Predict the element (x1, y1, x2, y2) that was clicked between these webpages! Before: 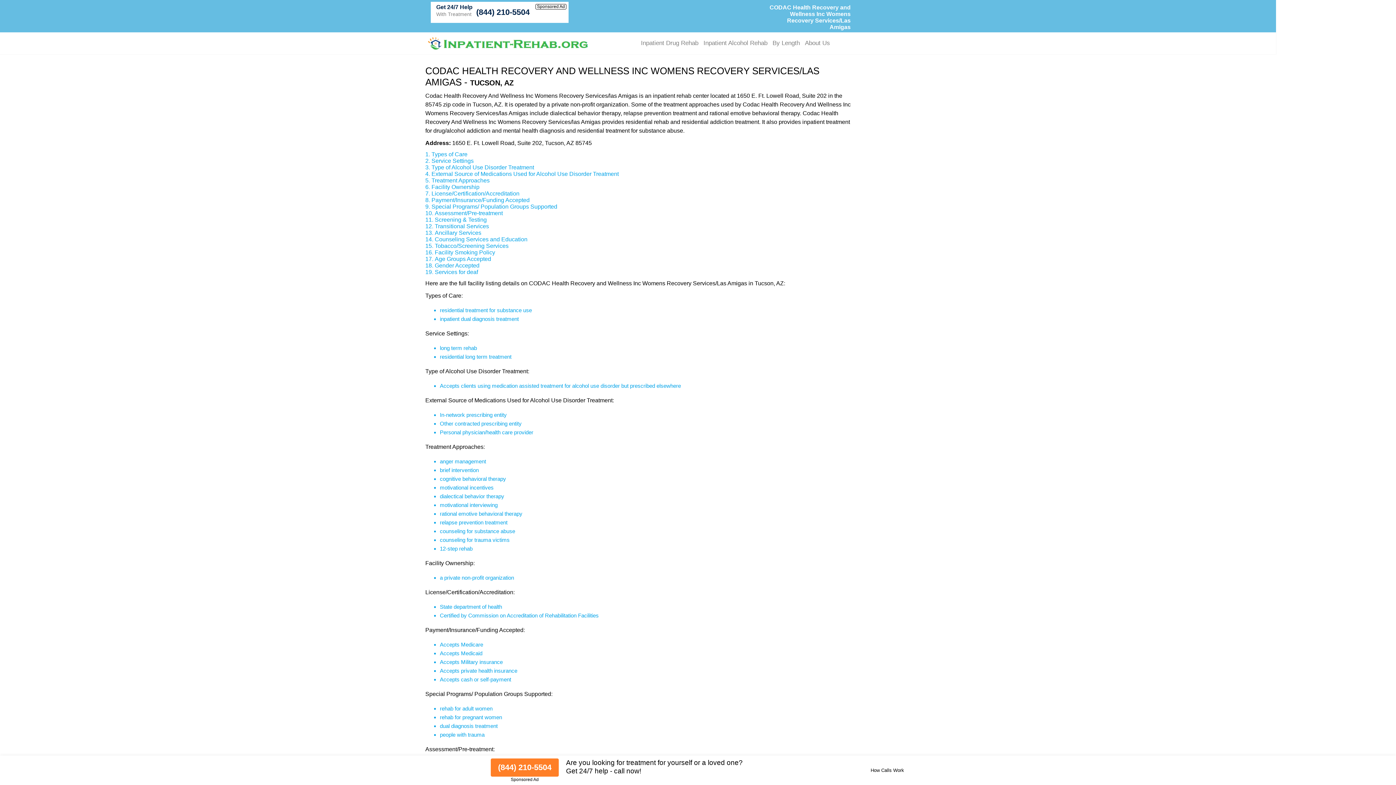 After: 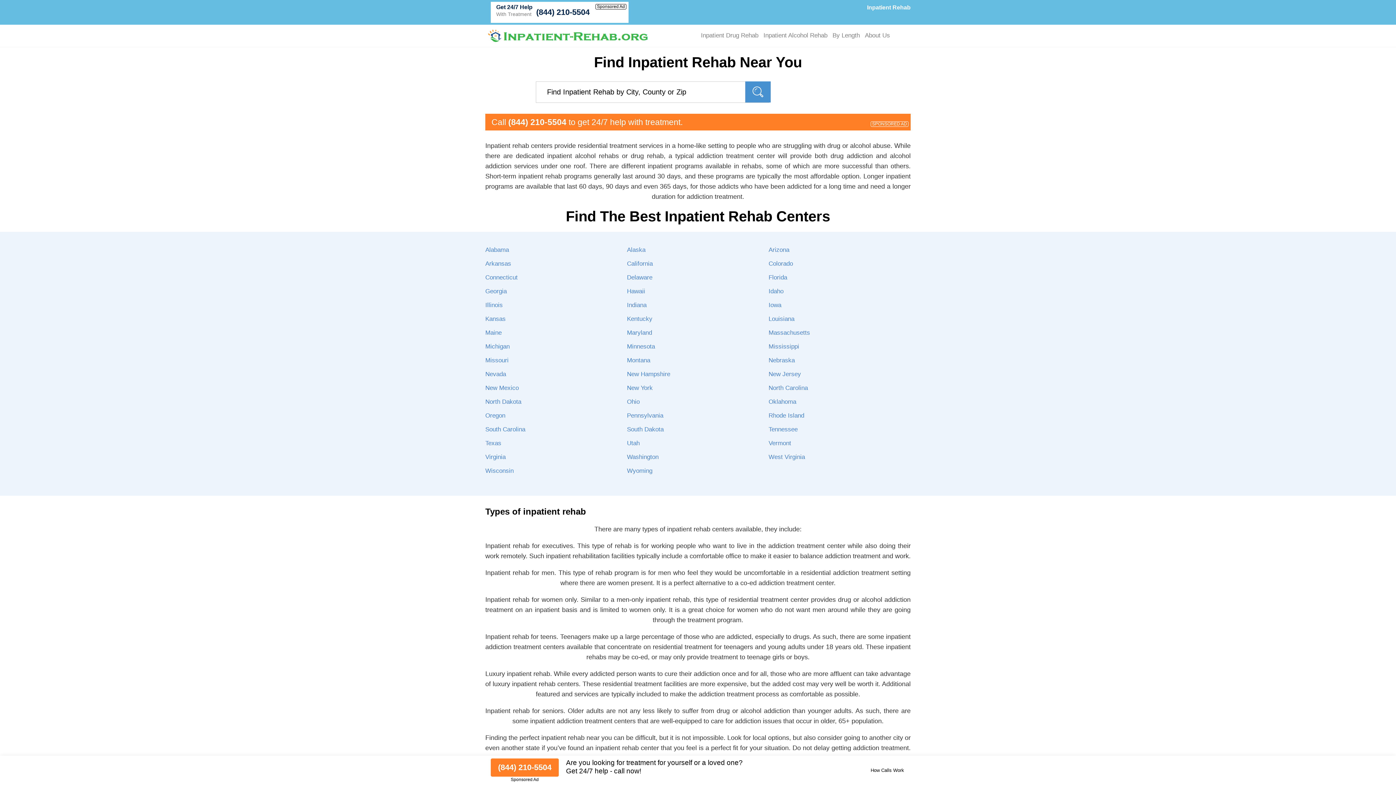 Action: bbox: (425, 45, 591, 52)